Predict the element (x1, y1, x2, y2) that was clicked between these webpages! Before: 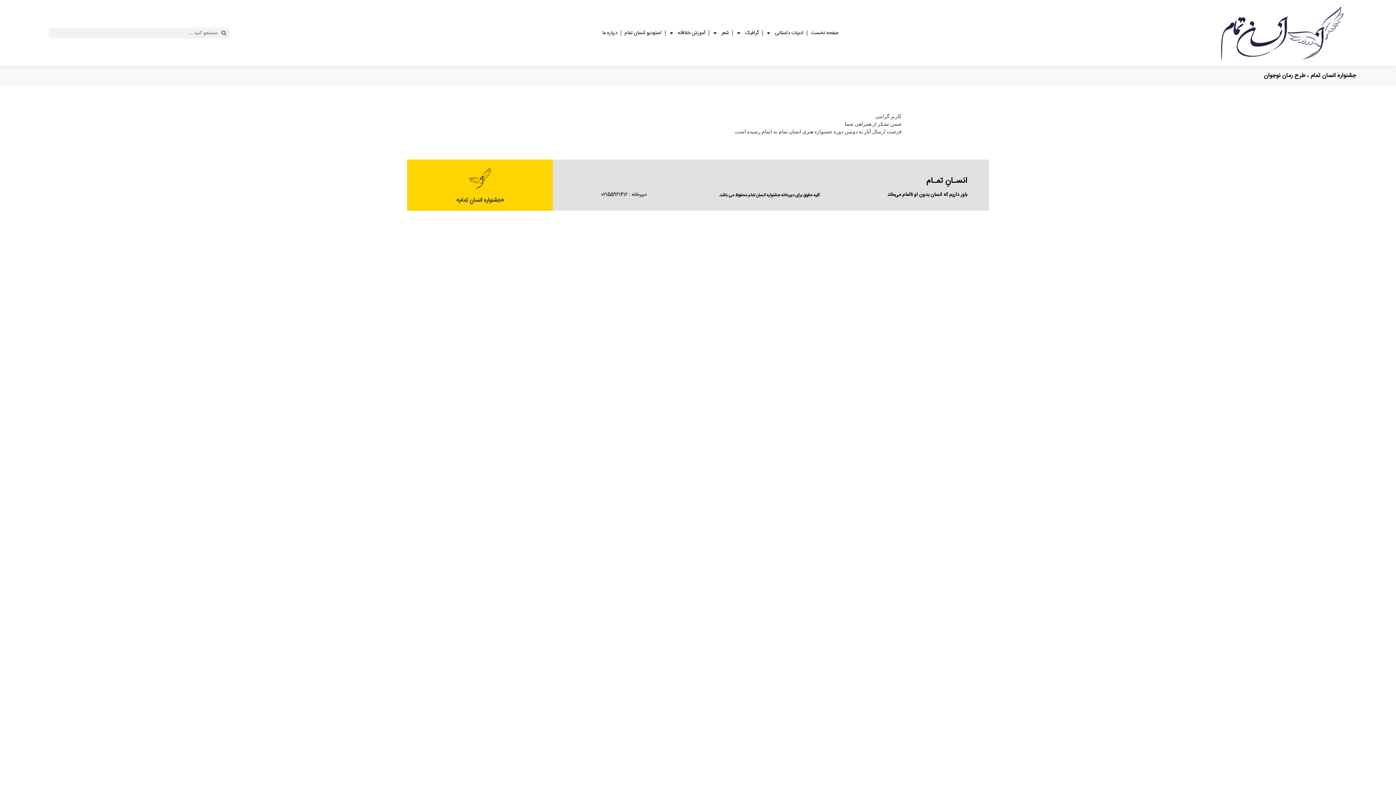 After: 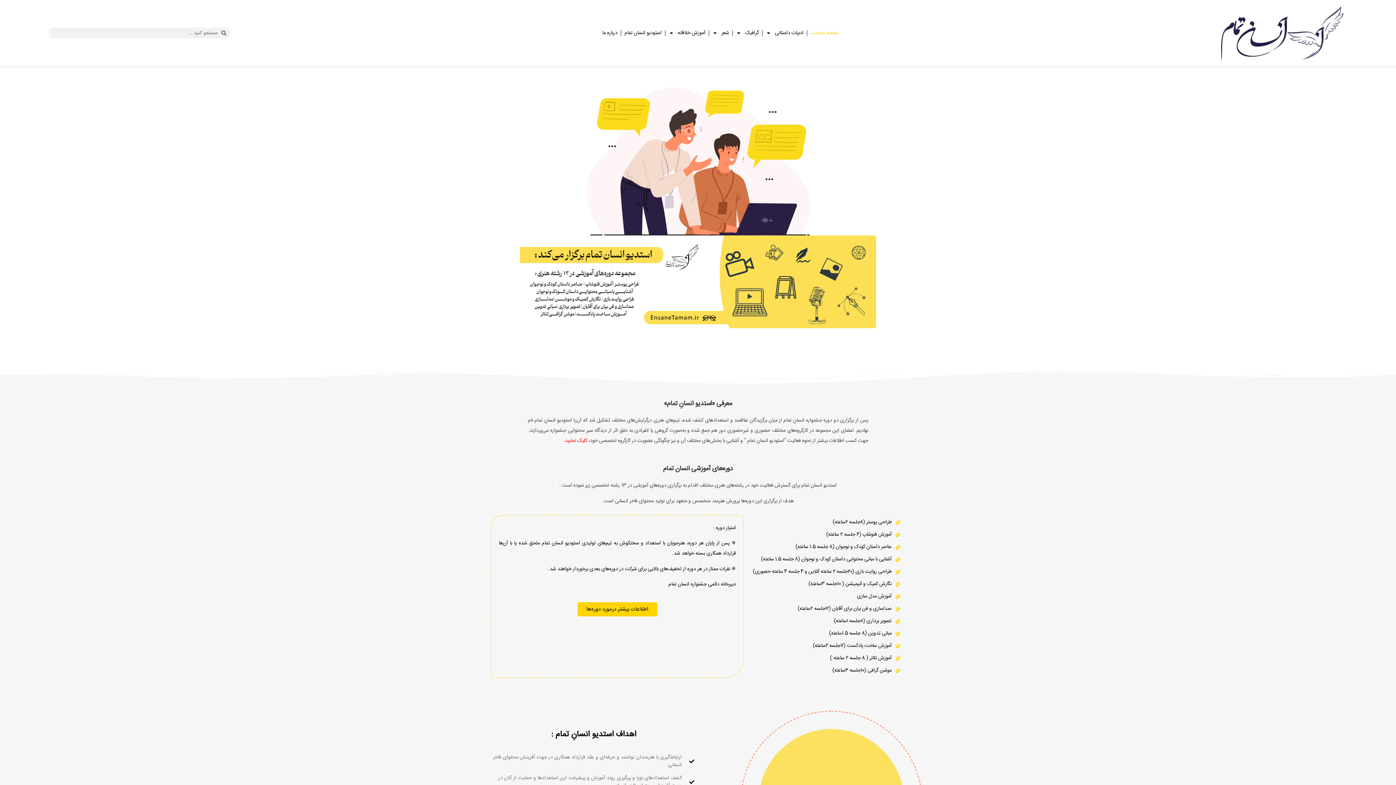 Action: bbox: (926, 174, 967, 187) label: انسـانِ تمـام